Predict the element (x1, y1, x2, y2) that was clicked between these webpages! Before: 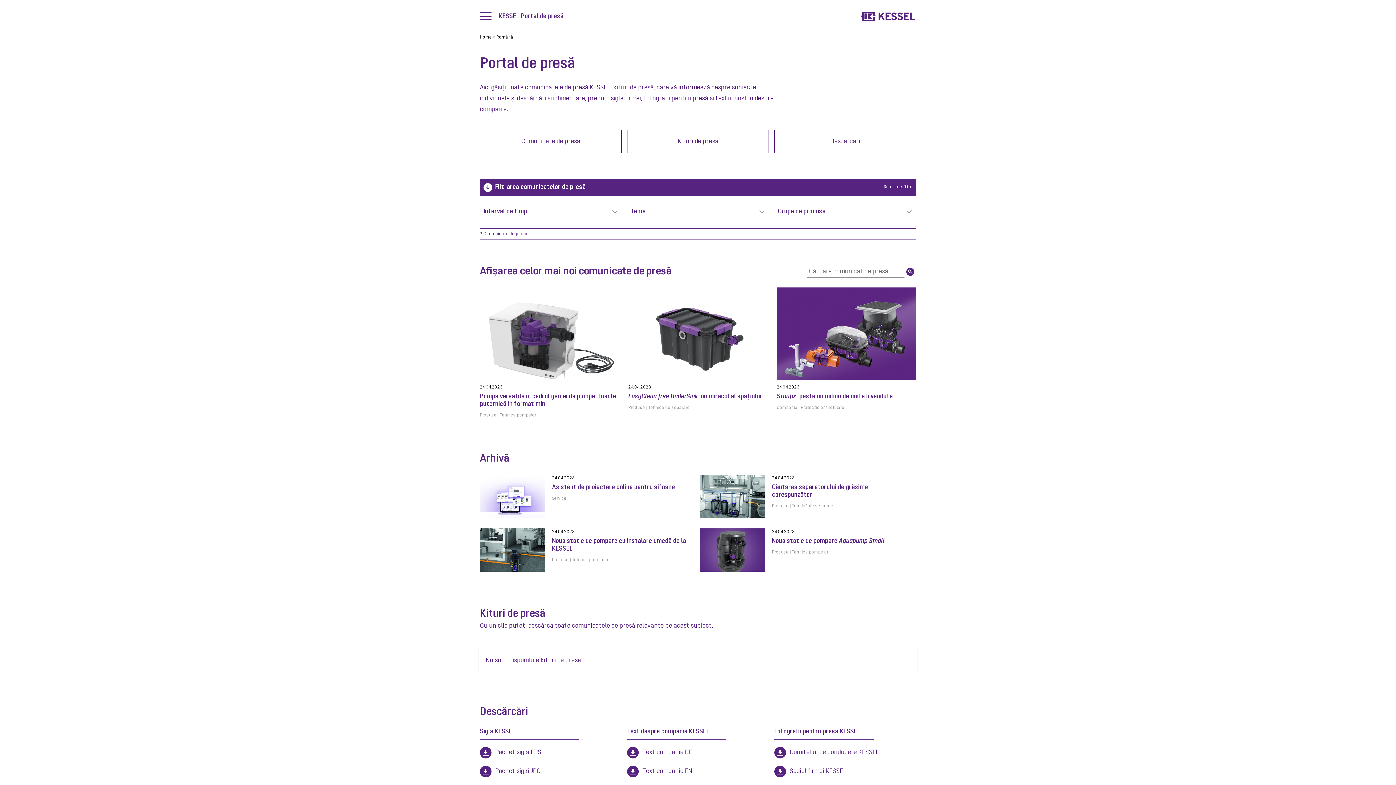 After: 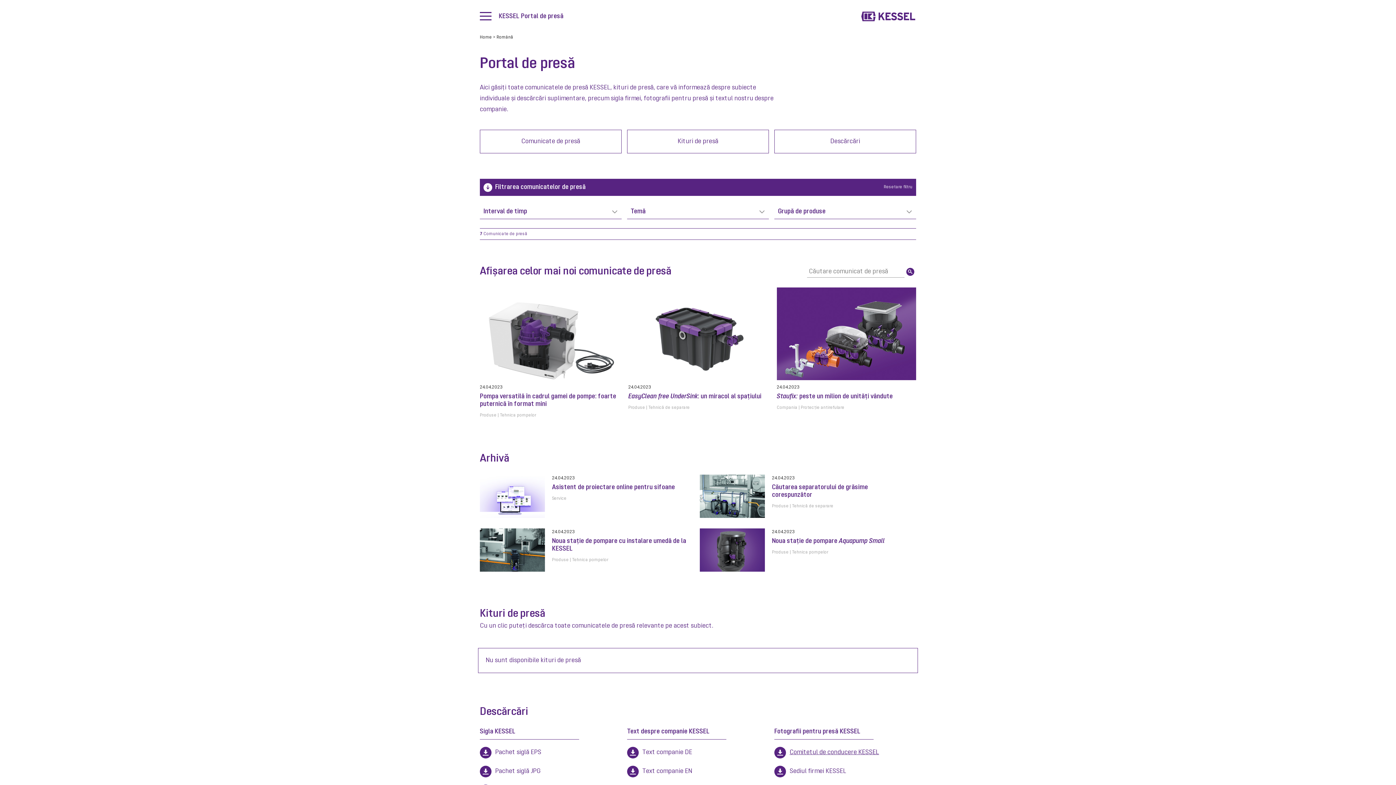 Action: label: Comitetul de conducere KESSEL bbox: (774, 747, 879, 758)